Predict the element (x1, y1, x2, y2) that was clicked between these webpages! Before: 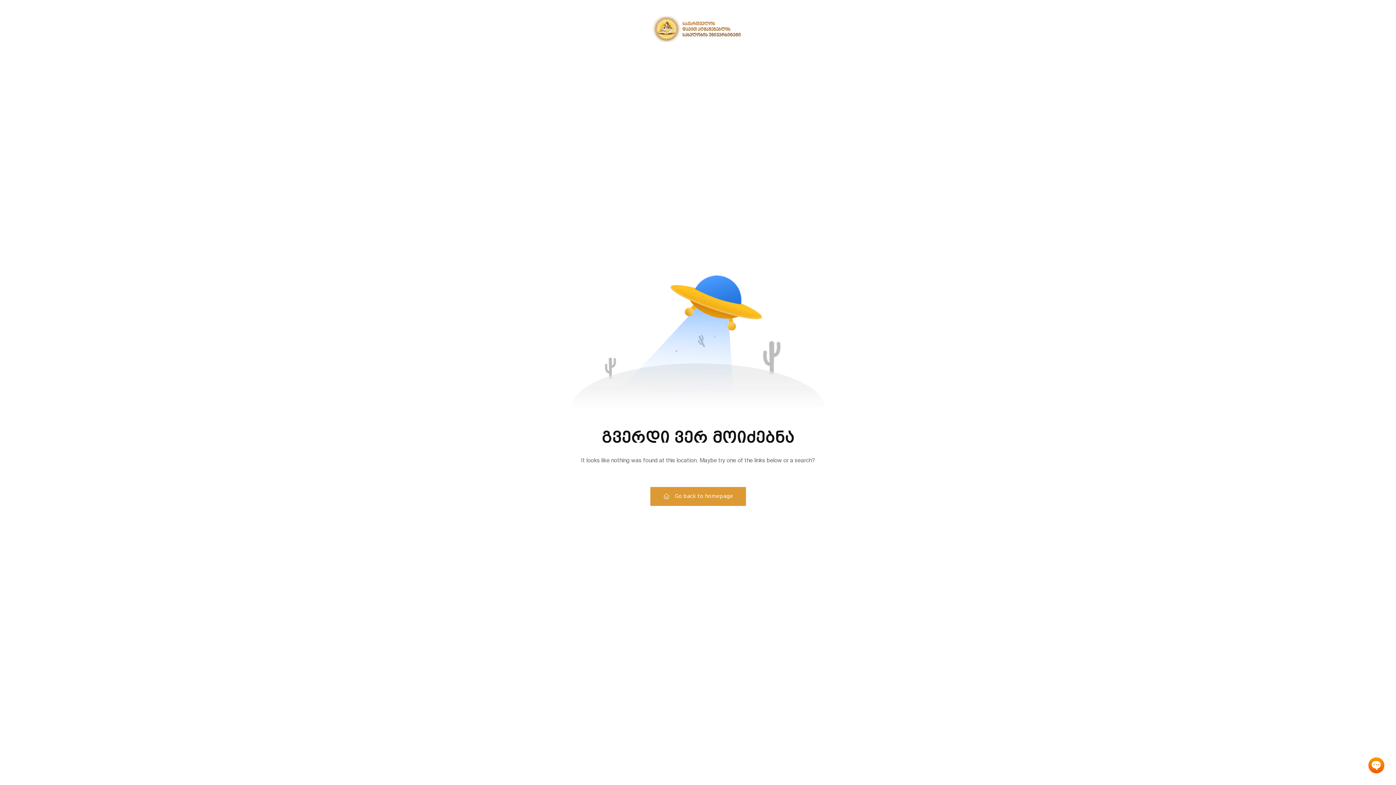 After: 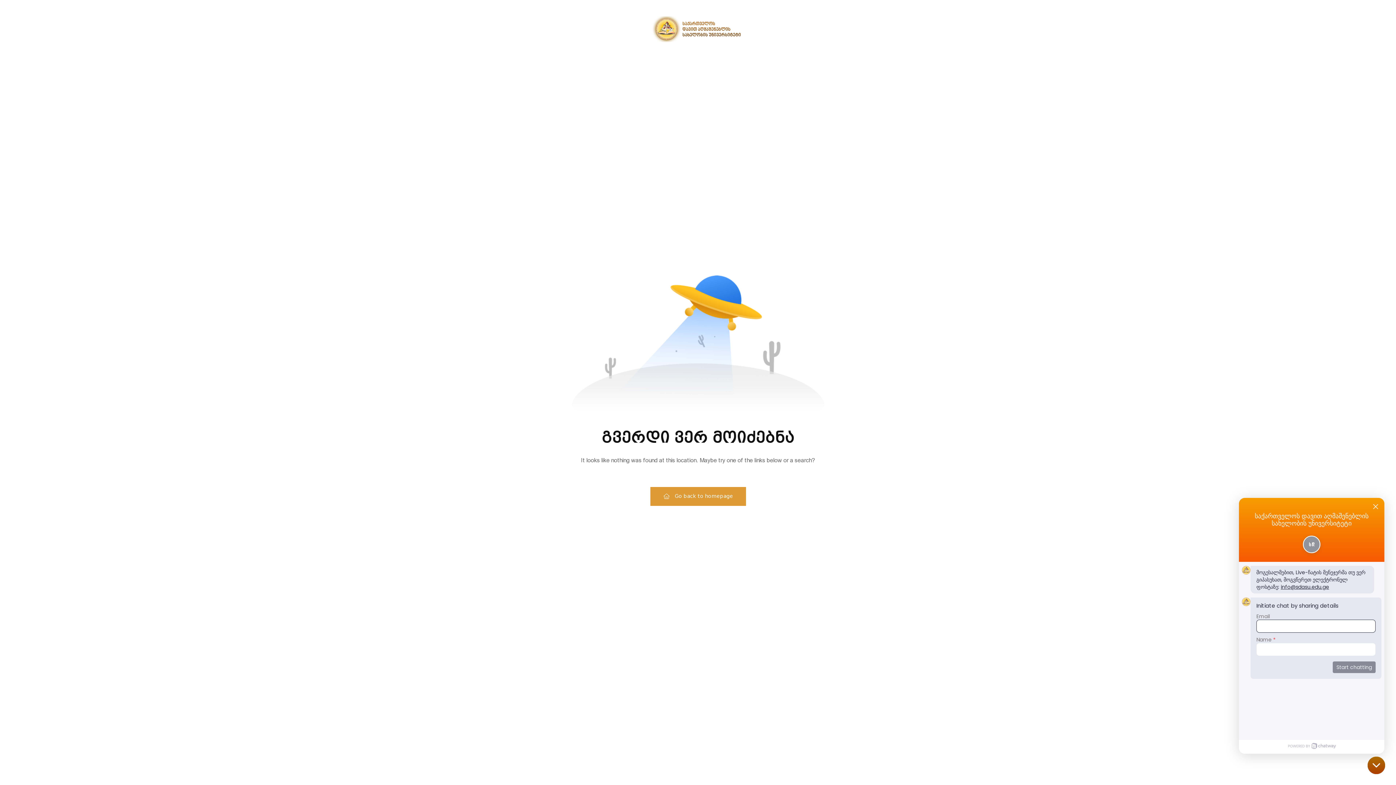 Action: bbox: (1368, 757, 1384, 773) label: Open Chatway Messenger